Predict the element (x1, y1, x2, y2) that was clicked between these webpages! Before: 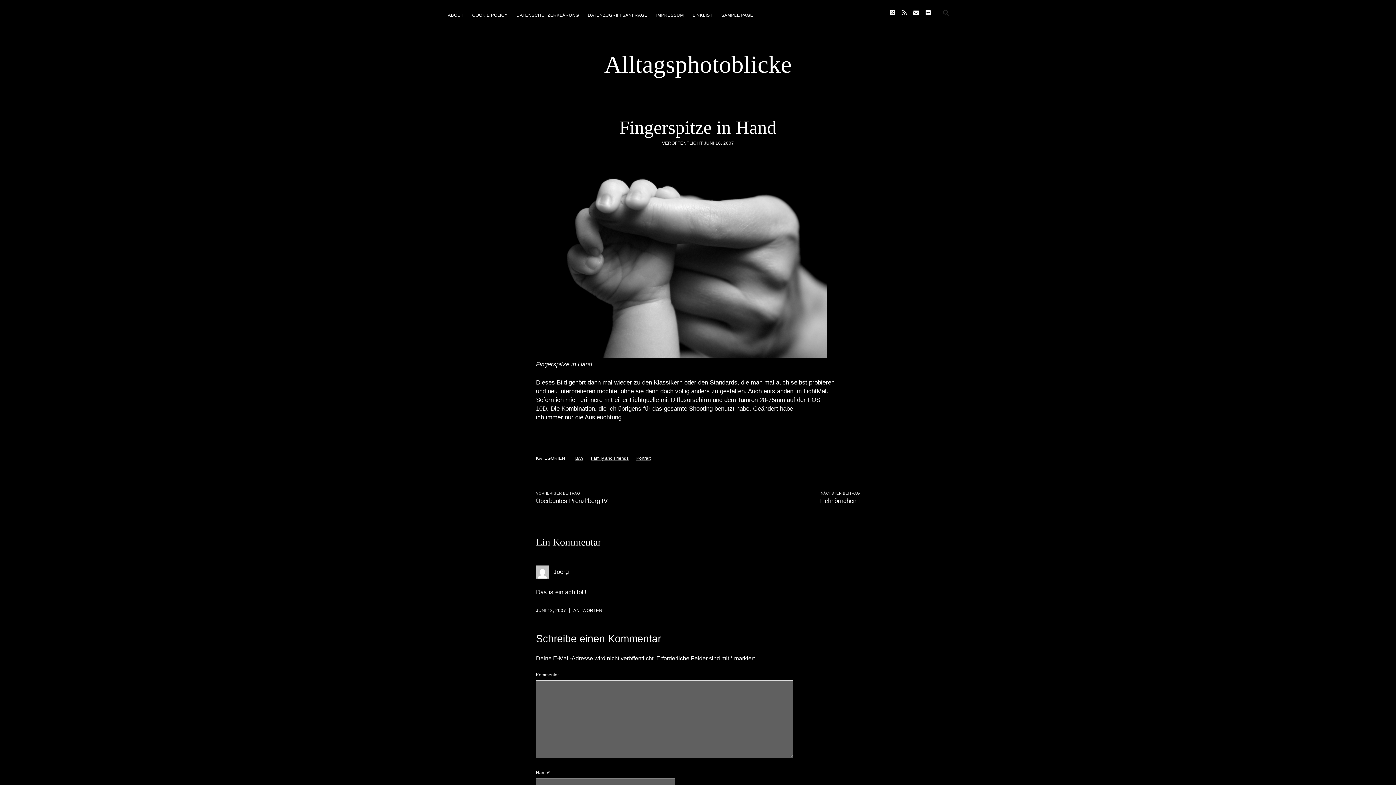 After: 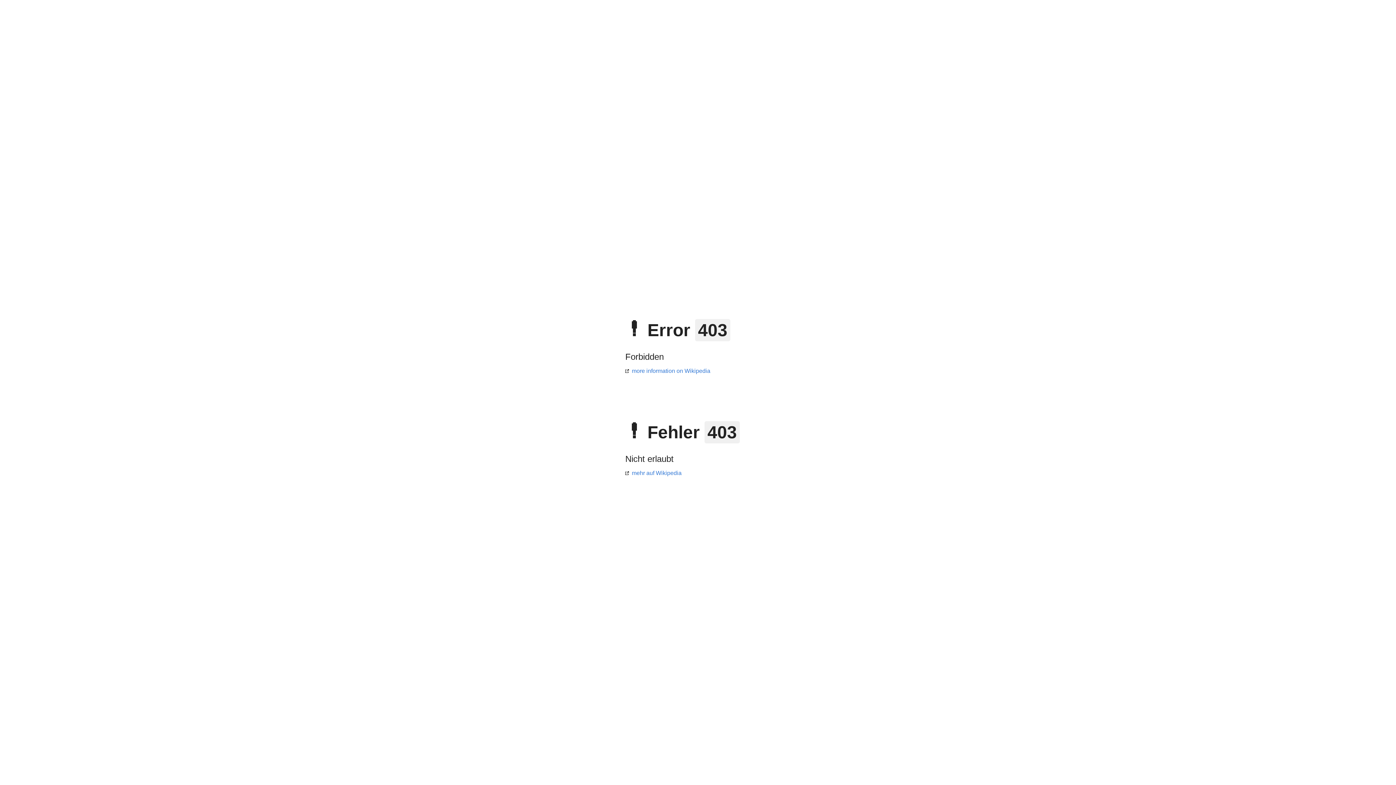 Action: bbox: (553, 568, 568, 575) label: Joerg